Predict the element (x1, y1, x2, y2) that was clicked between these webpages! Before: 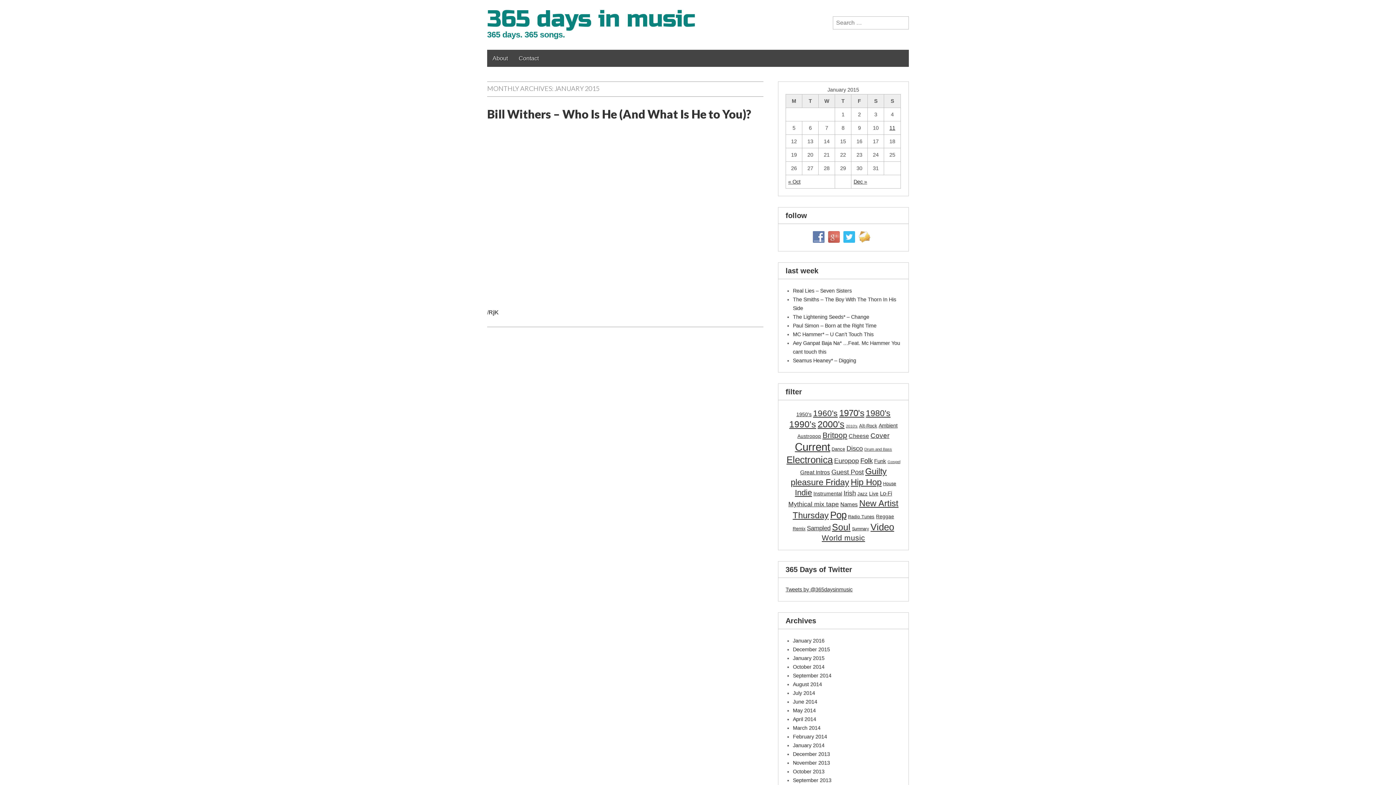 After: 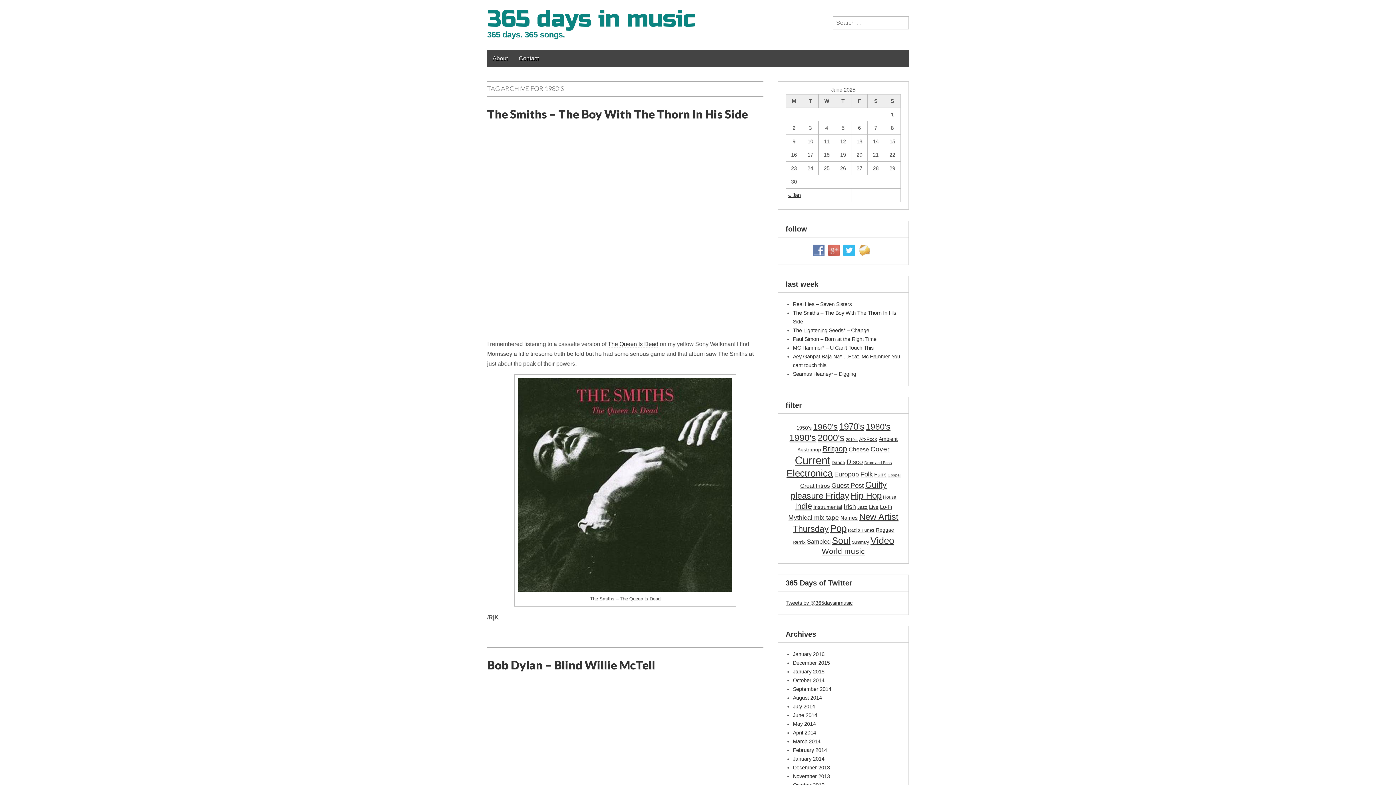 Action: label: 1980's bbox: (866, 408, 890, 418)